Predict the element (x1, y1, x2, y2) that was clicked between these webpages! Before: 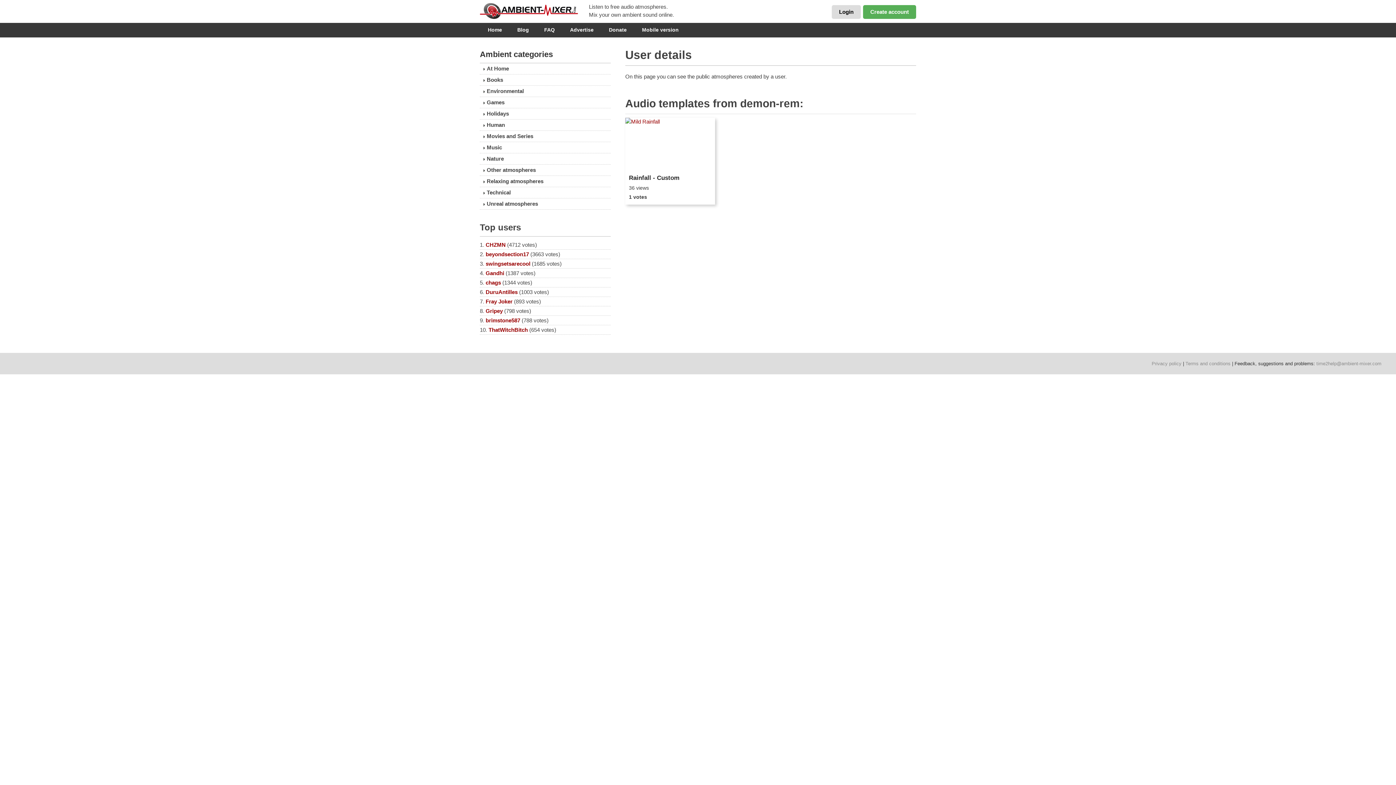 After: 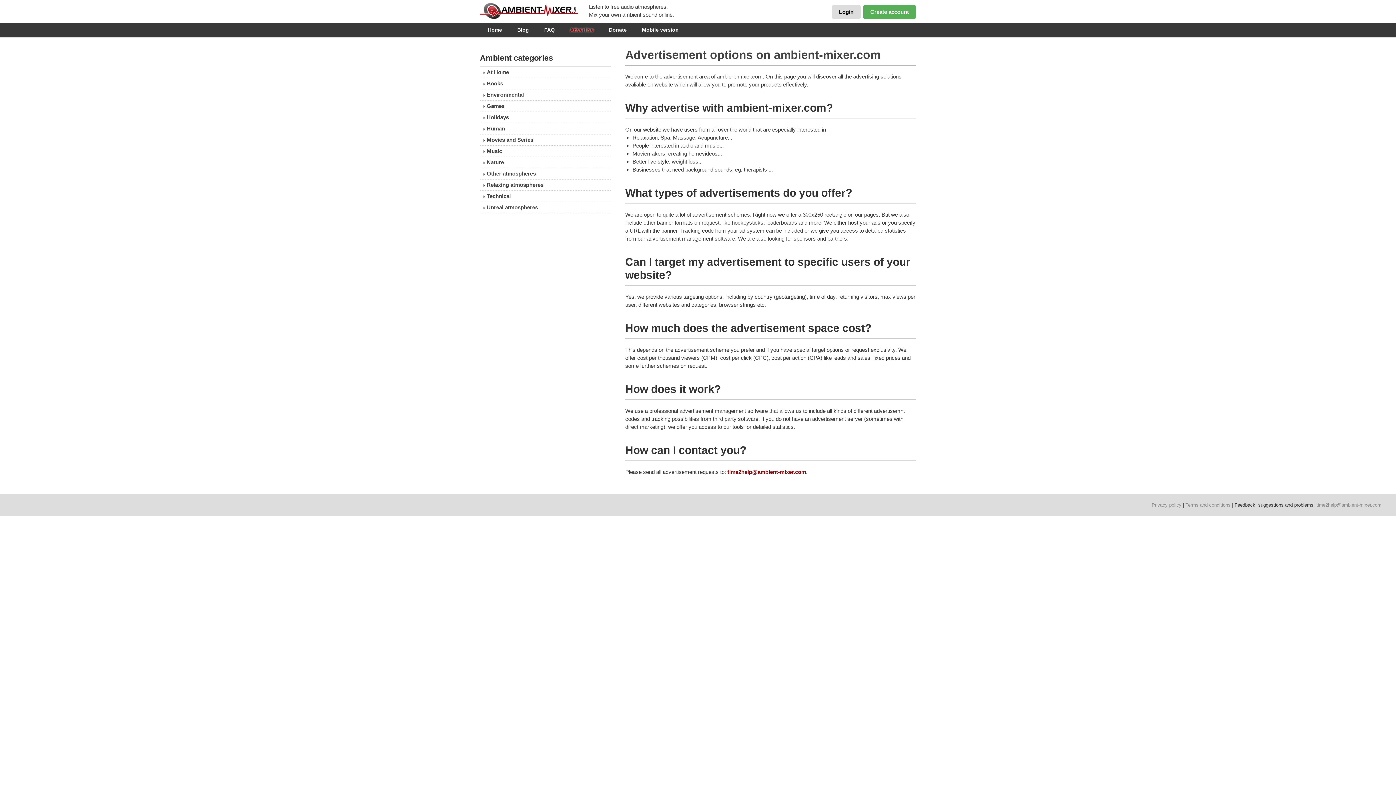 Action: label: Advertise bbox: (562, 24, 601, 34)